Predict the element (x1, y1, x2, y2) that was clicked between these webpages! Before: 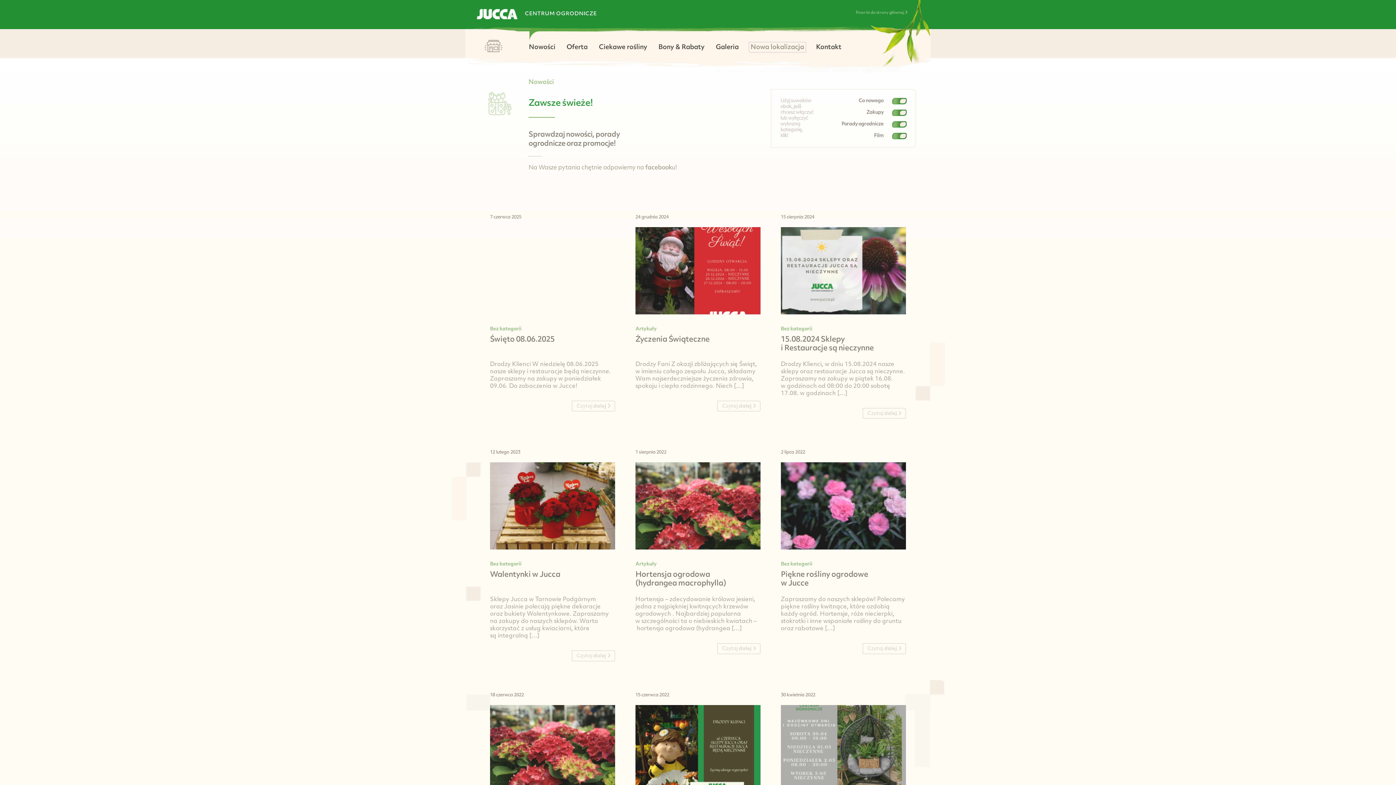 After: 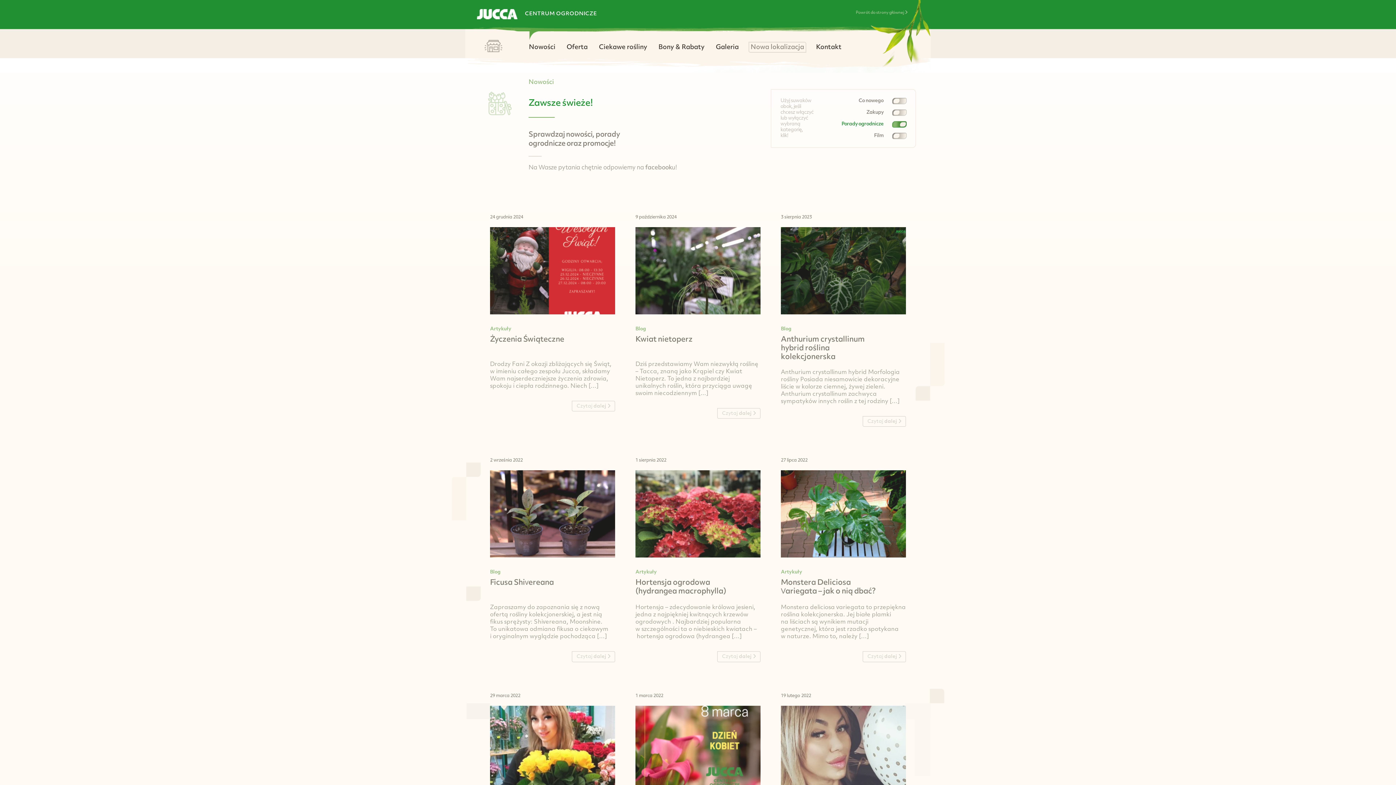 Action: bbox: (832, 118, 907, 130) label: Porady ogrodnicze